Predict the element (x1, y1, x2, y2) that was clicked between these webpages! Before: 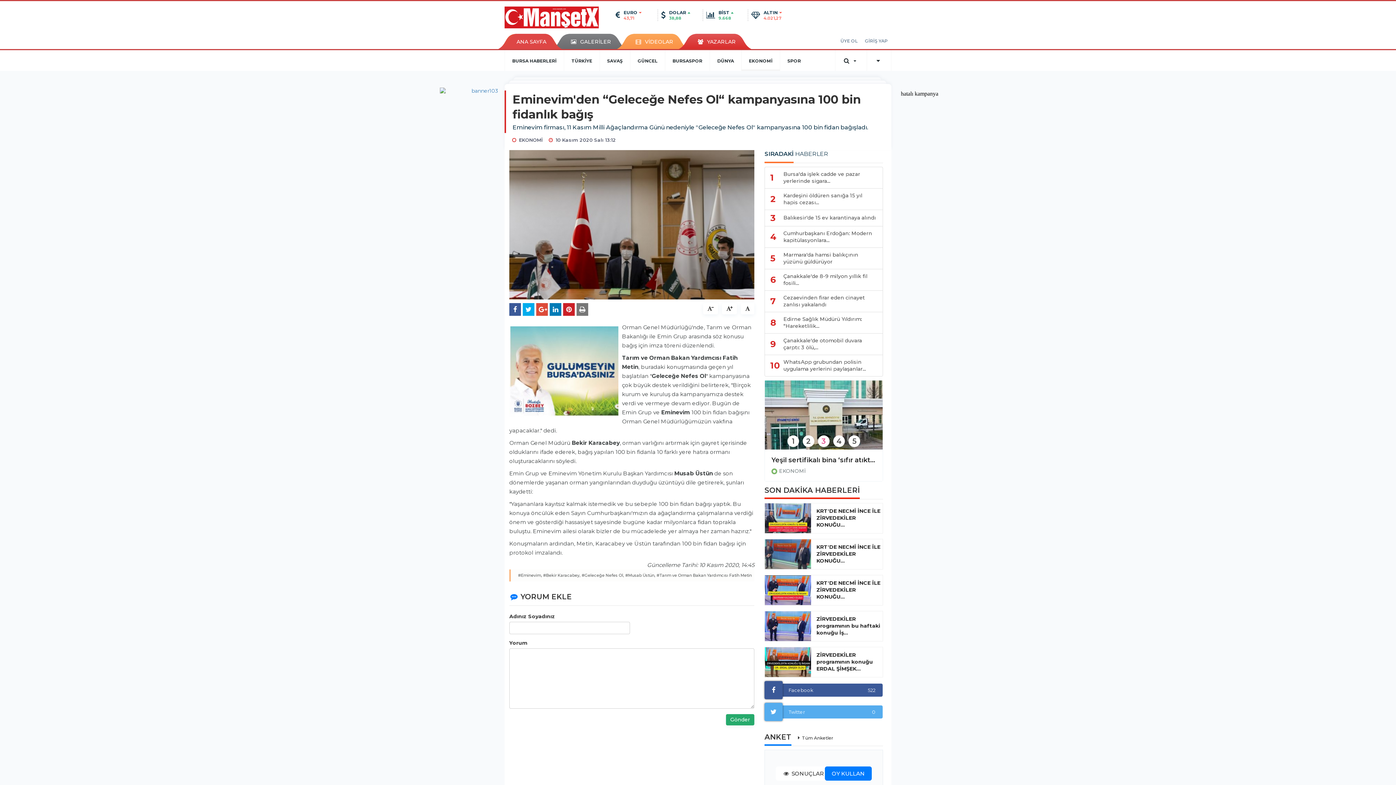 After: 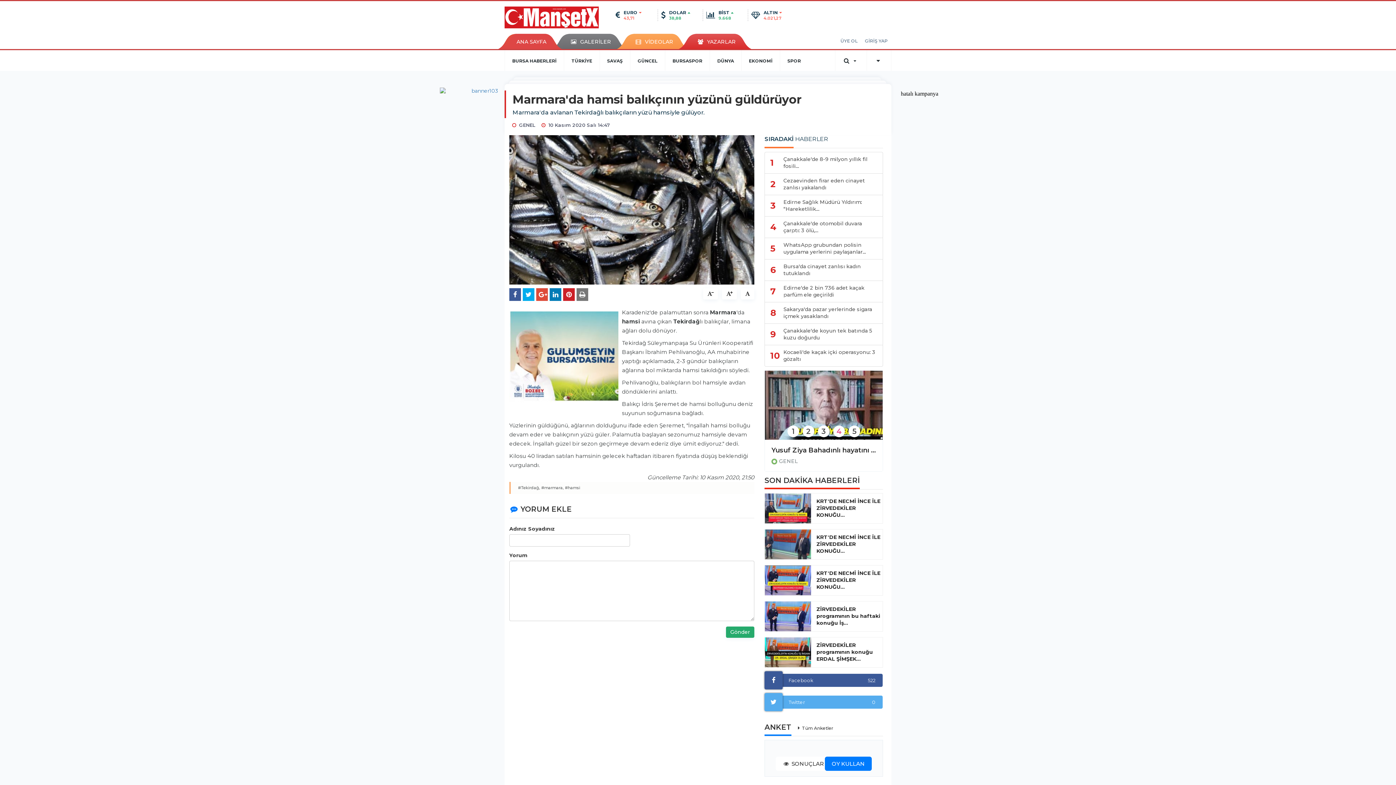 Action: label: 5	Marmara'da hamsi balıkçının yüzünü güldürüyor bbox: (764, 247, 883, 269)